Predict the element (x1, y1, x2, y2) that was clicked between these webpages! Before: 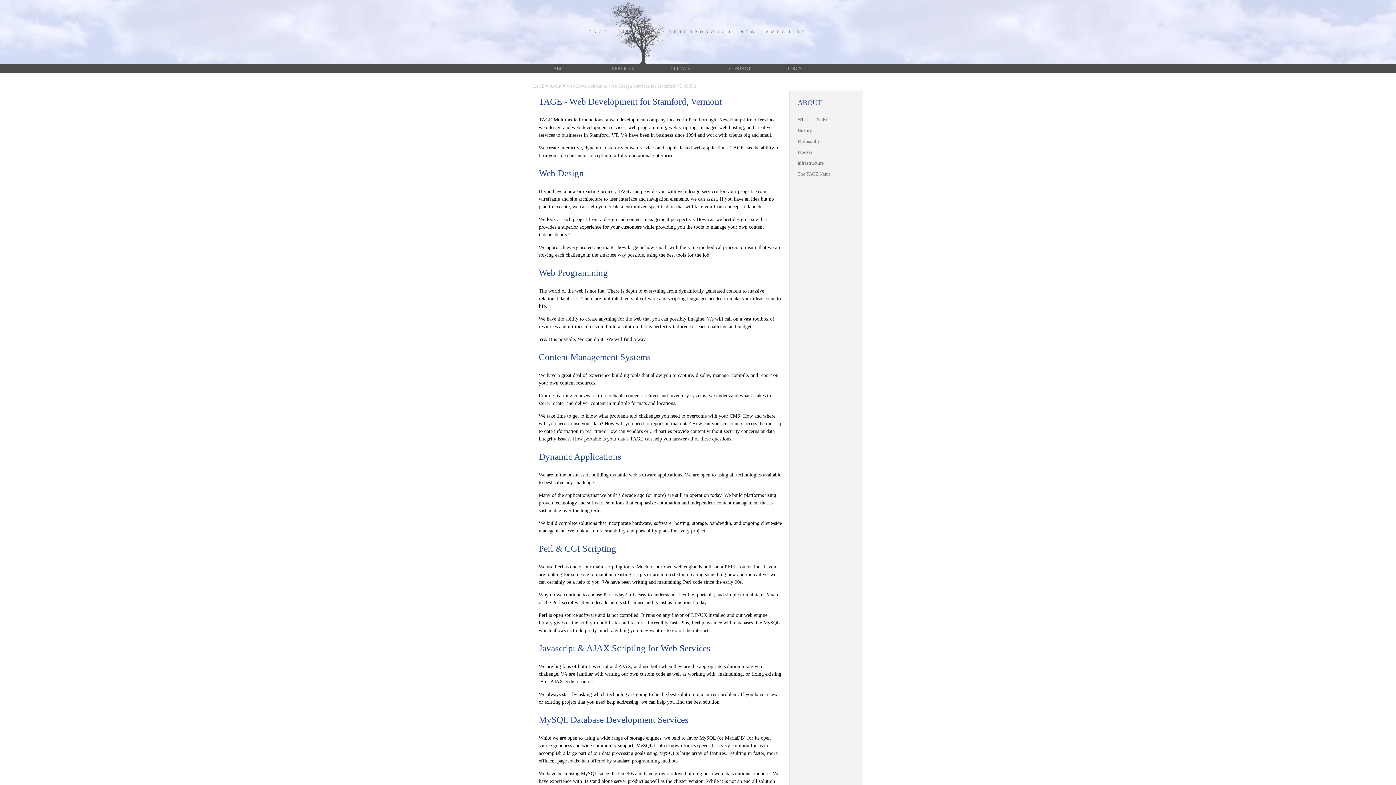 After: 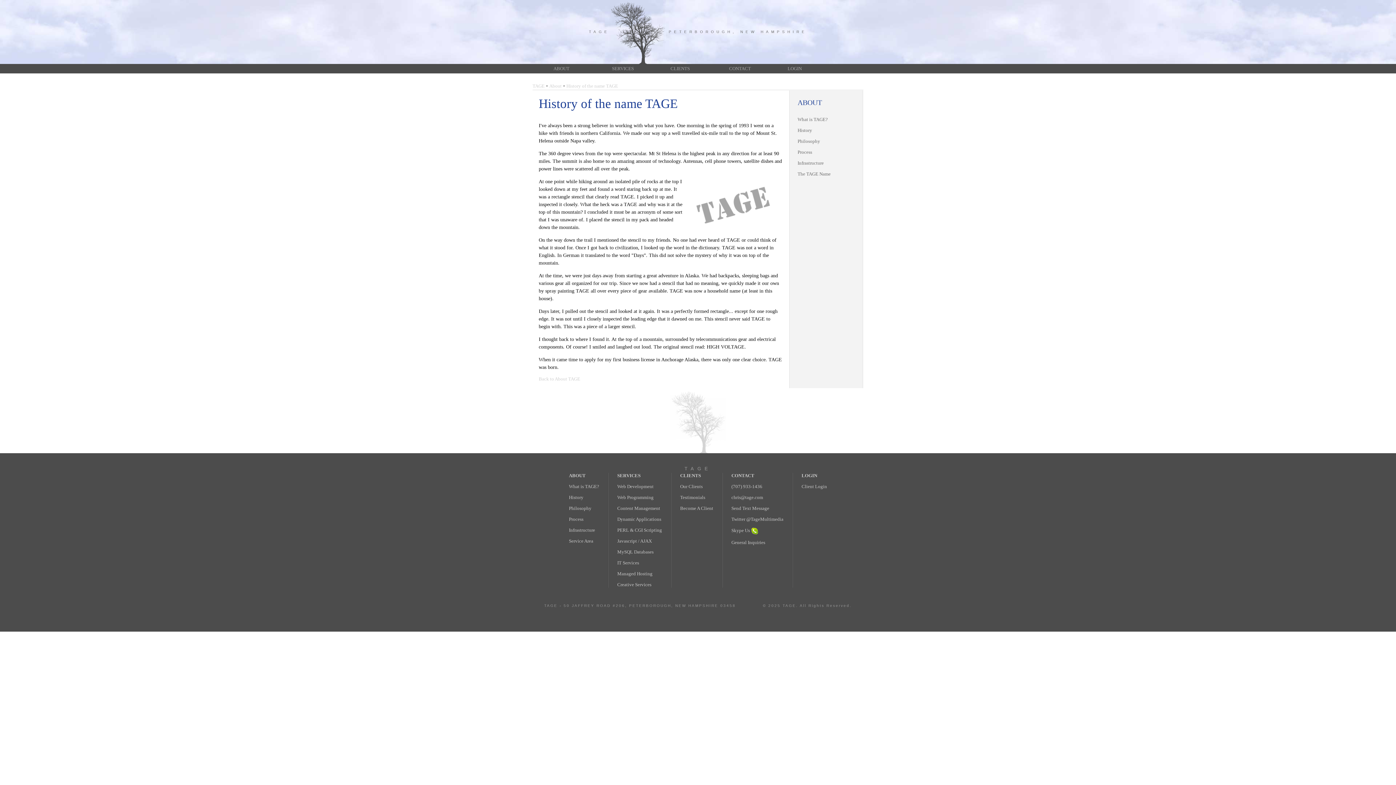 Action: bbox: (797, 171, 830, 176) label: The TAGE Name